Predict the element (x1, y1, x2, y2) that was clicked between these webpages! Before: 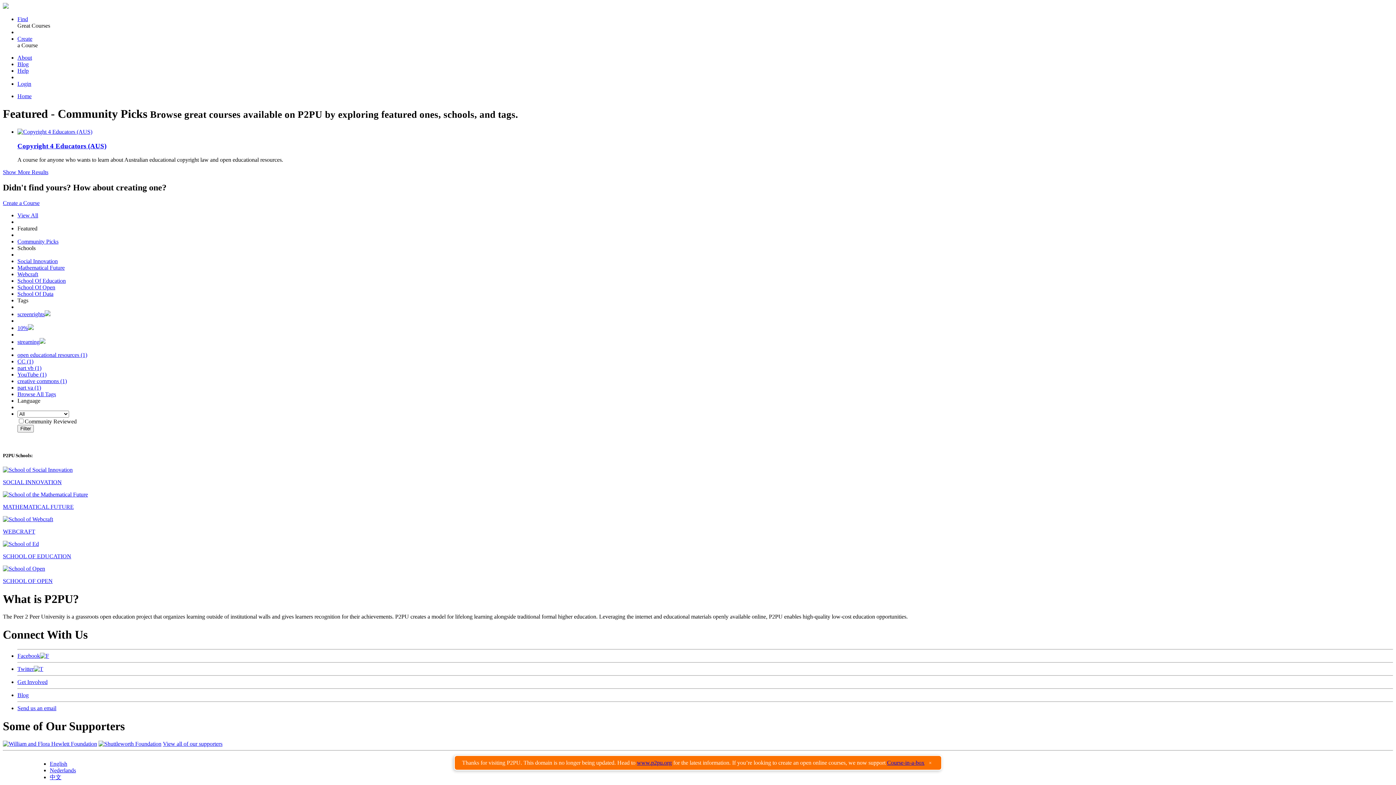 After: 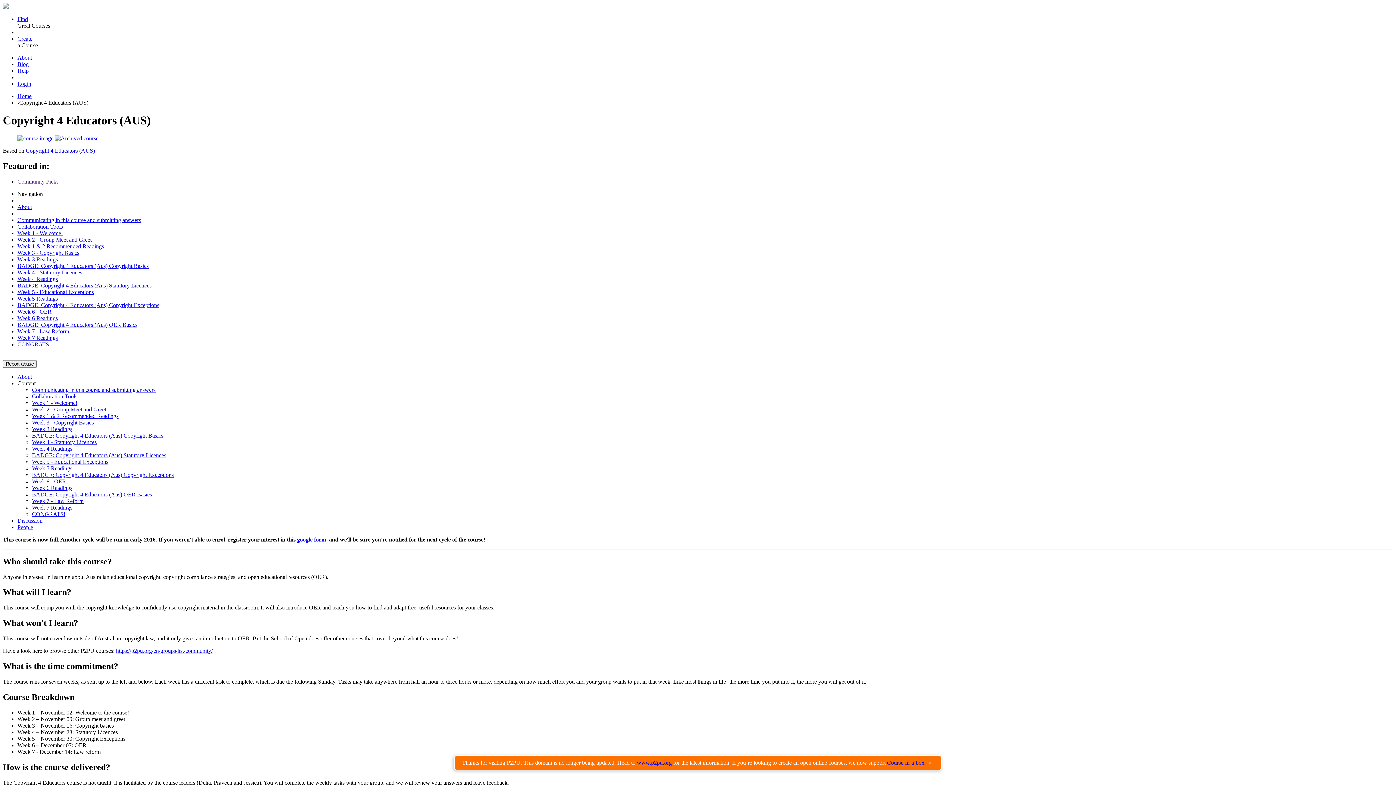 Action: bbox: (17, 128, 92, 134)